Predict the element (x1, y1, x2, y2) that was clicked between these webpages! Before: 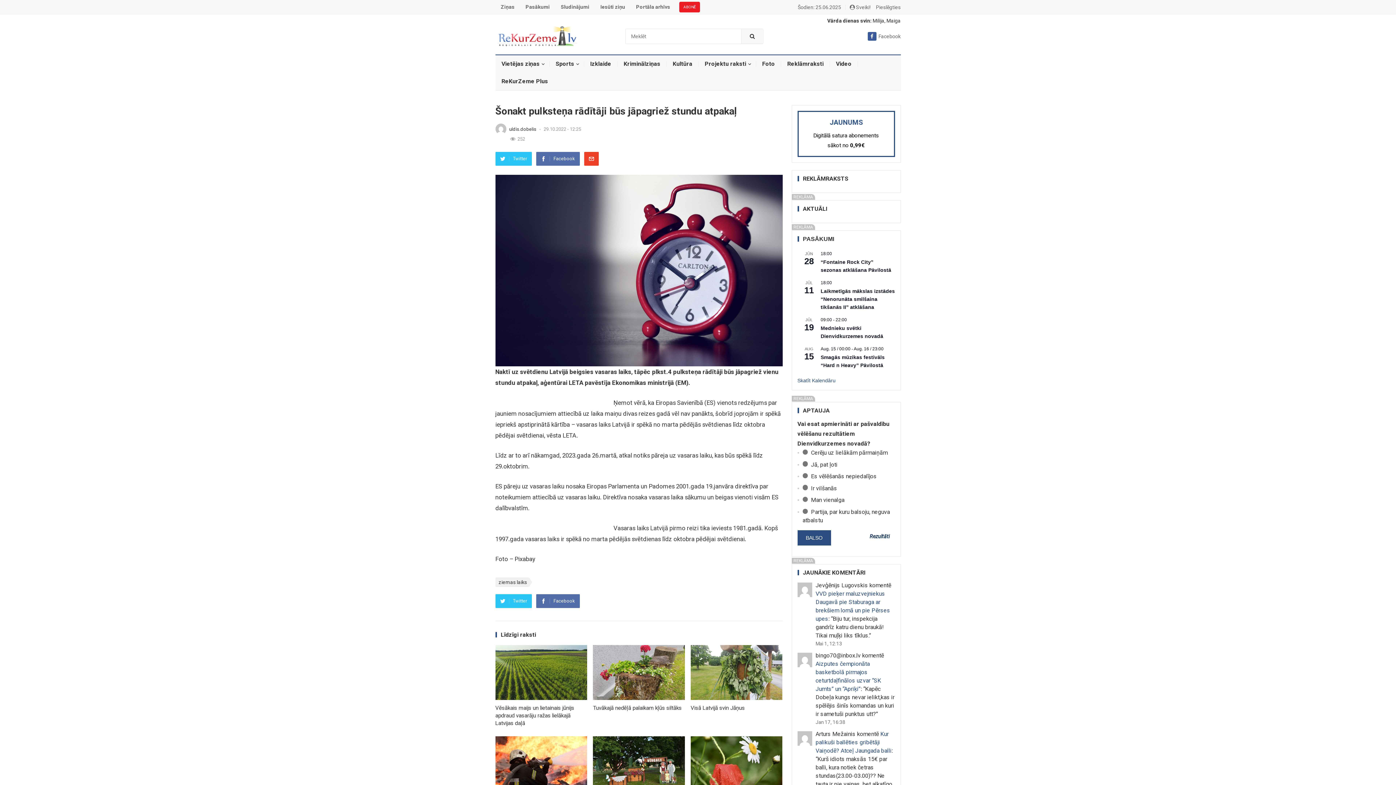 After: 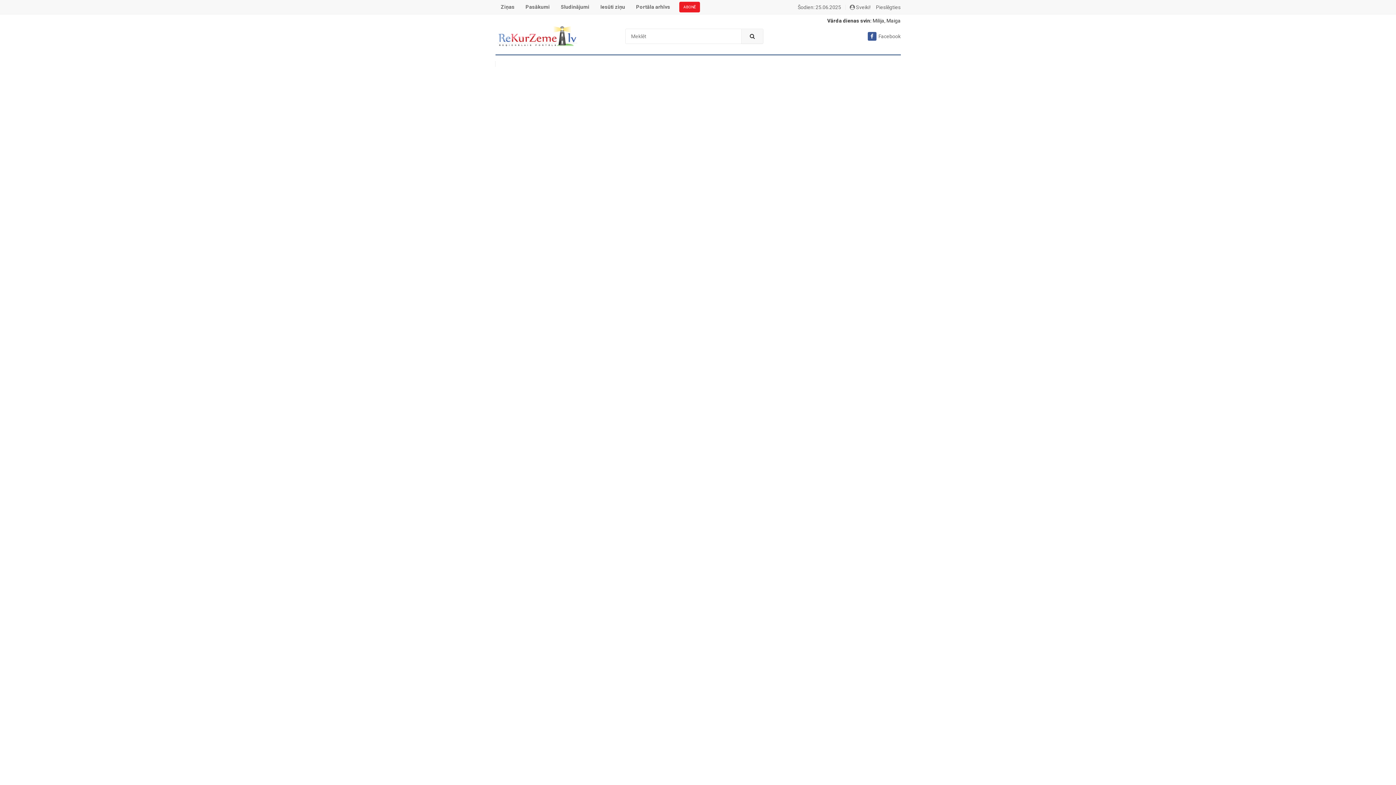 Action: label: Skatīt Kalendāru bbox: (797, 377, 835, 384)